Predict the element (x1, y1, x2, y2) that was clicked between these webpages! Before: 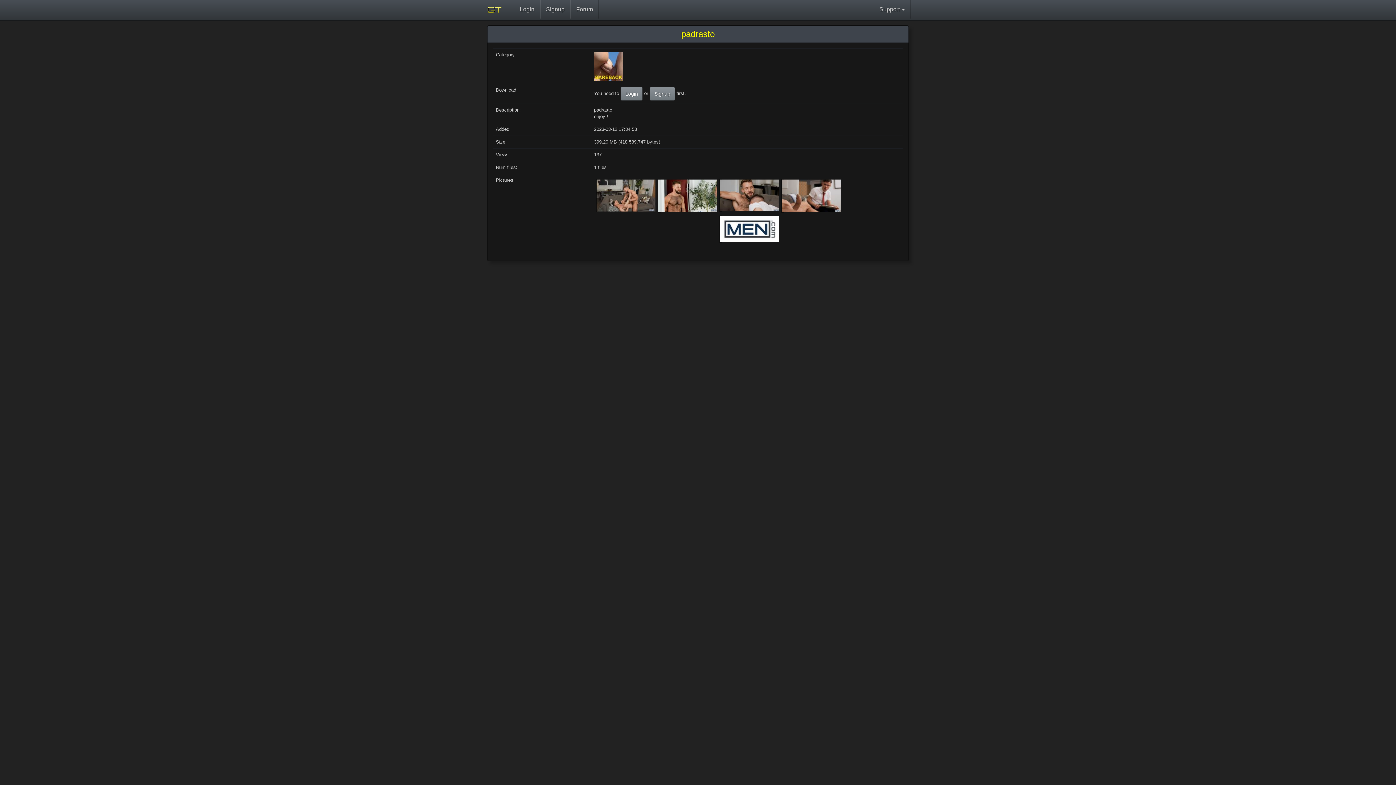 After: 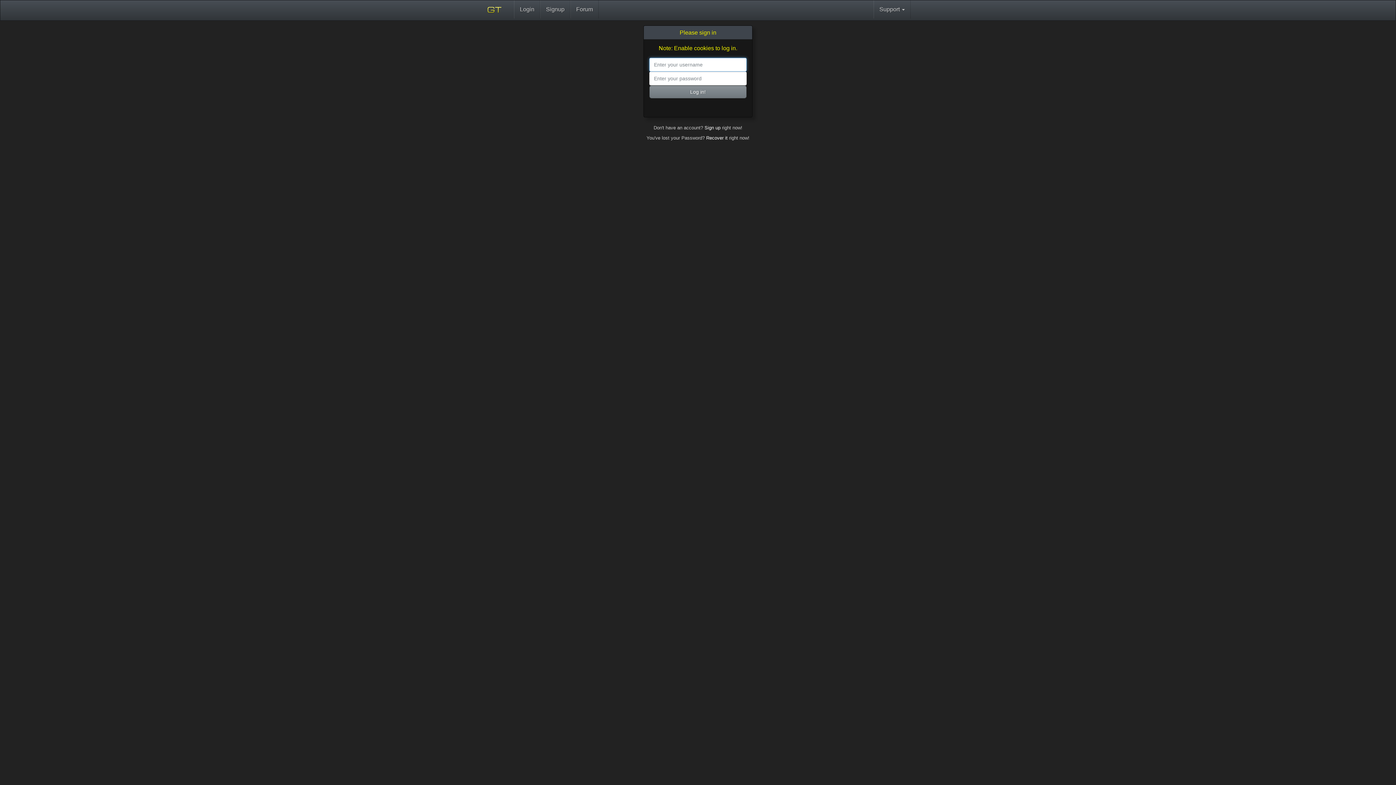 Action: bbox: (620, 86, 642, 100) label: Login